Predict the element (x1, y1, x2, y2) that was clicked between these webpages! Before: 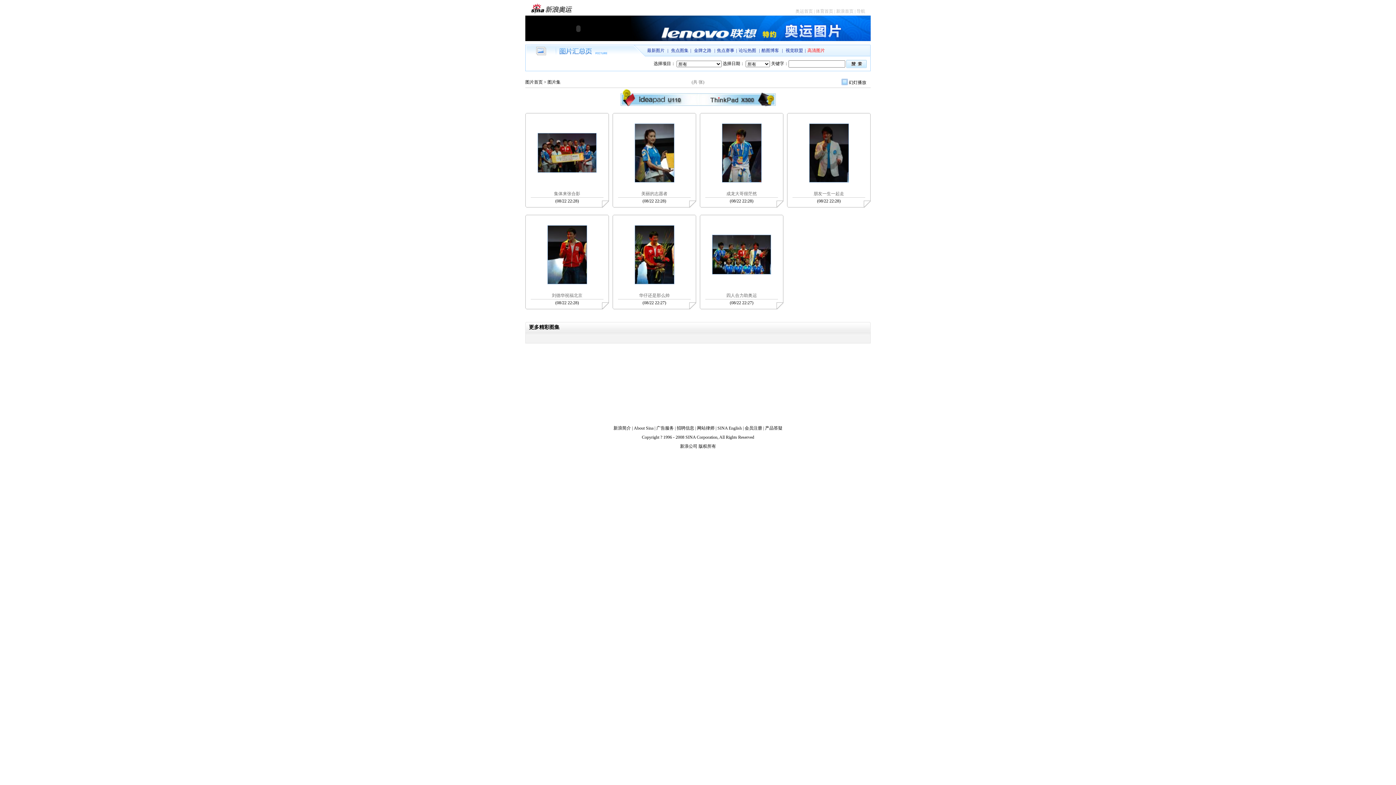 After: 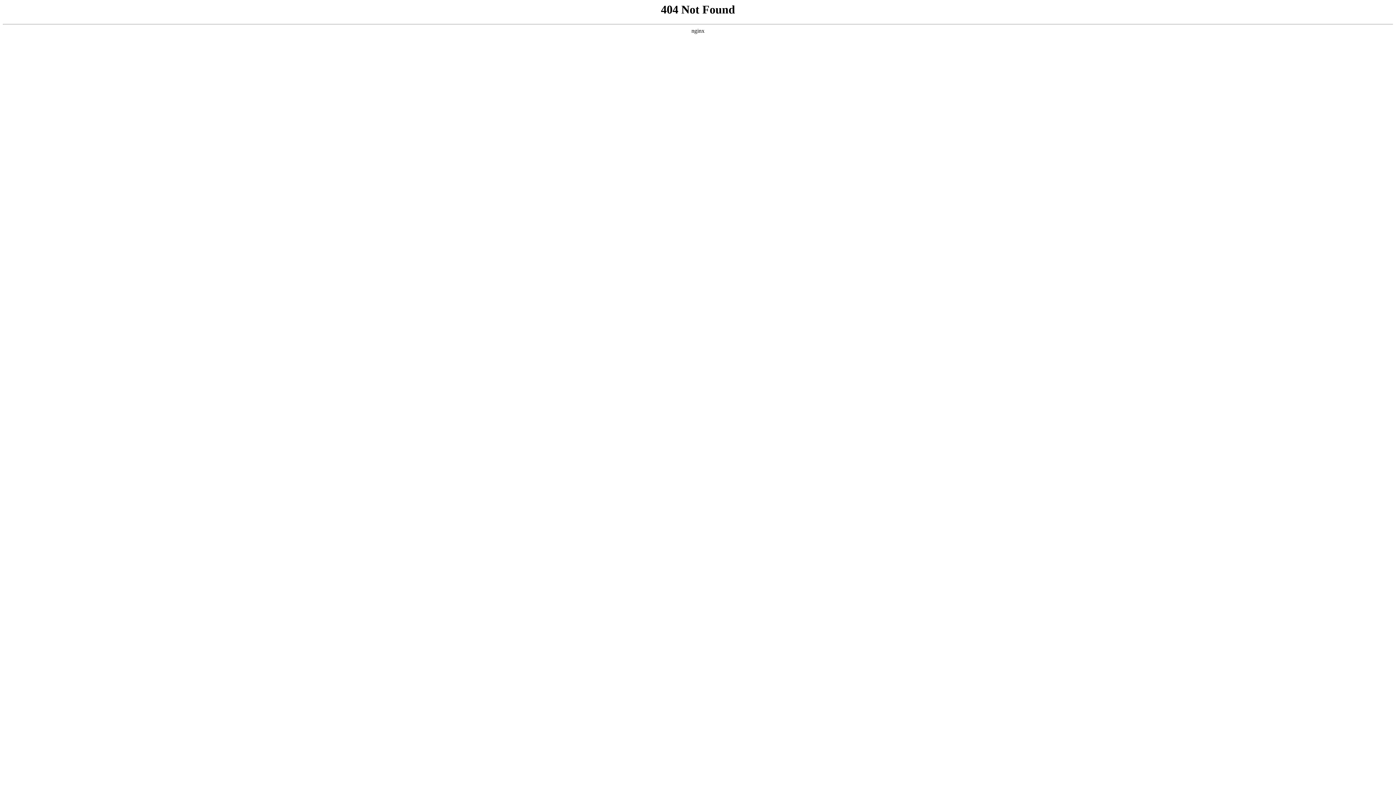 Action: bbox: (656, 425, 674, 430) label: 广告服务